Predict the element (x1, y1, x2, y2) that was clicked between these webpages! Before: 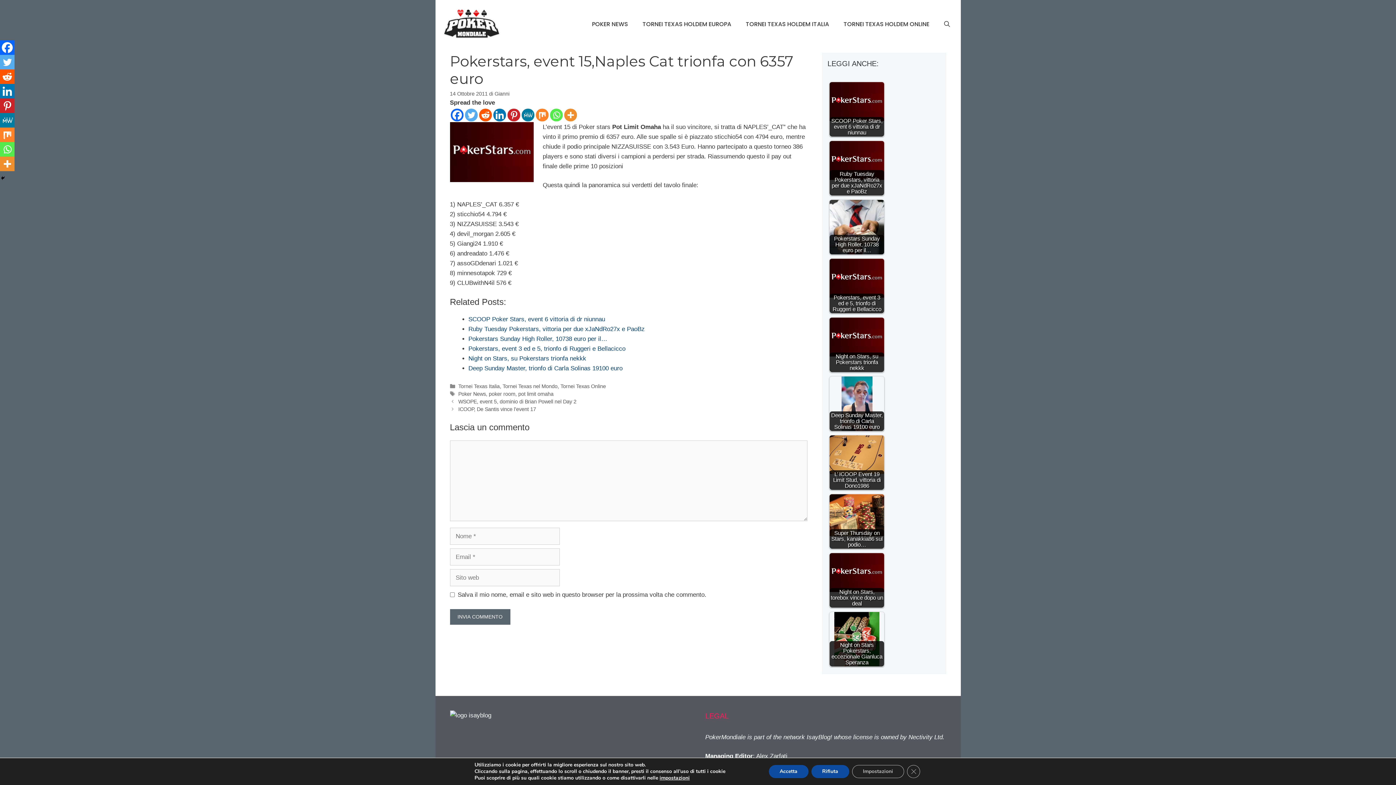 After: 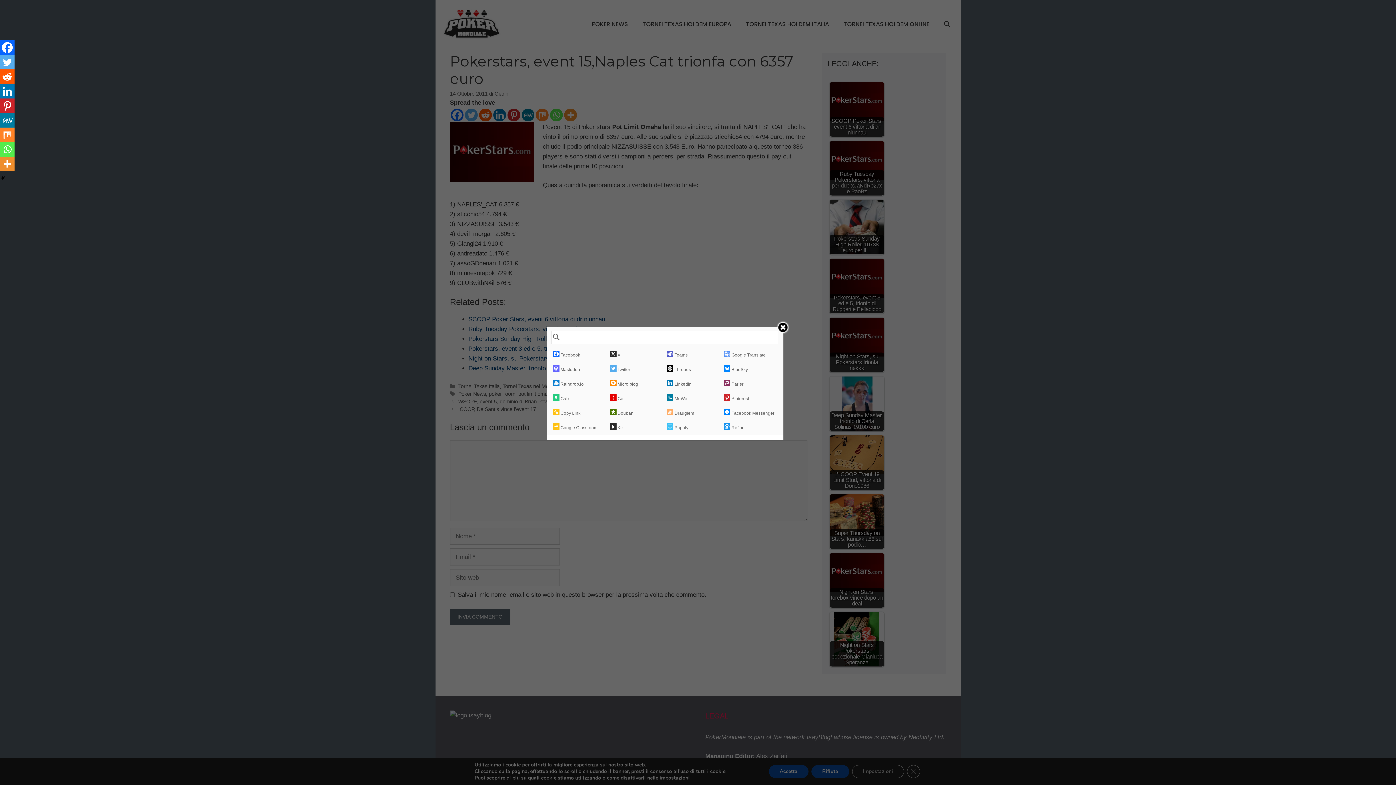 Action: bbox: (564, 108, 576, 121) label: More